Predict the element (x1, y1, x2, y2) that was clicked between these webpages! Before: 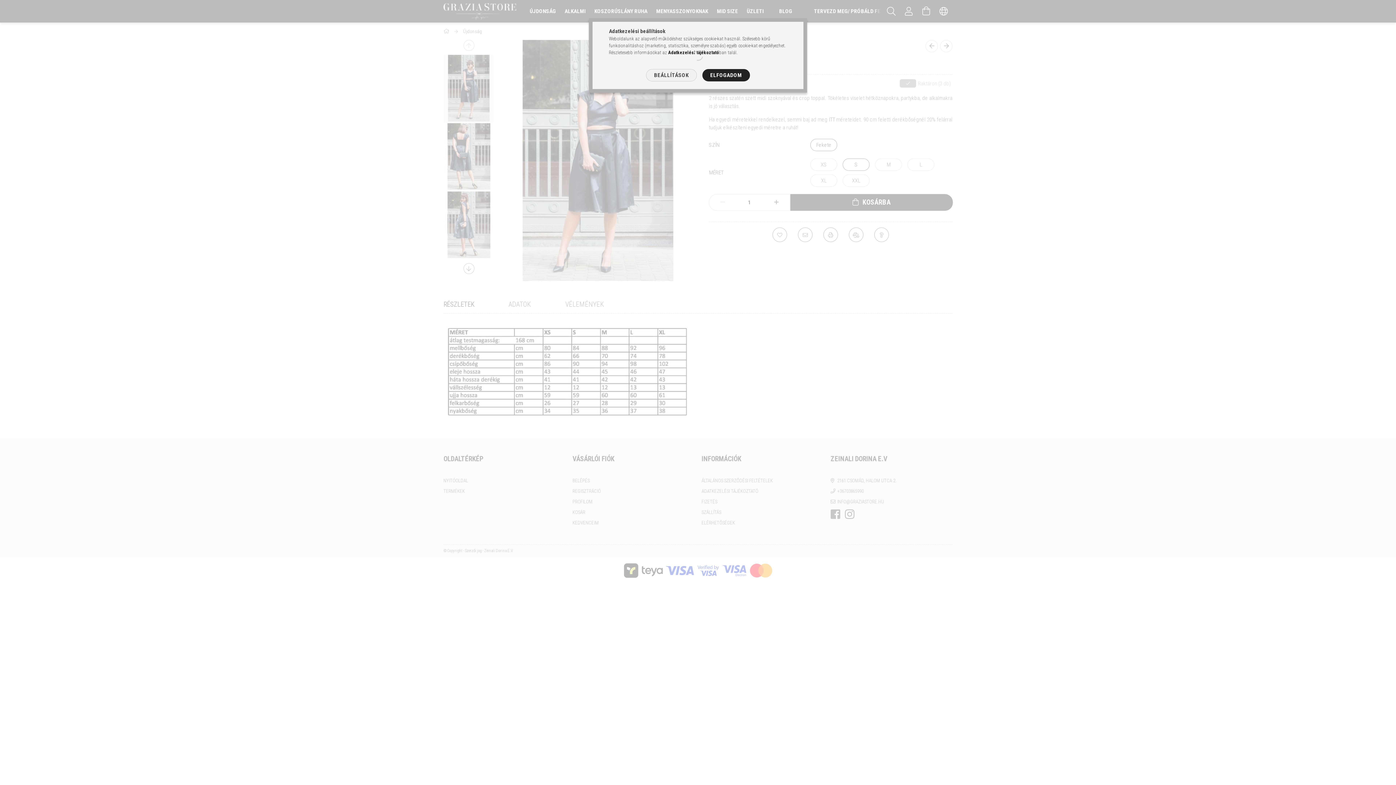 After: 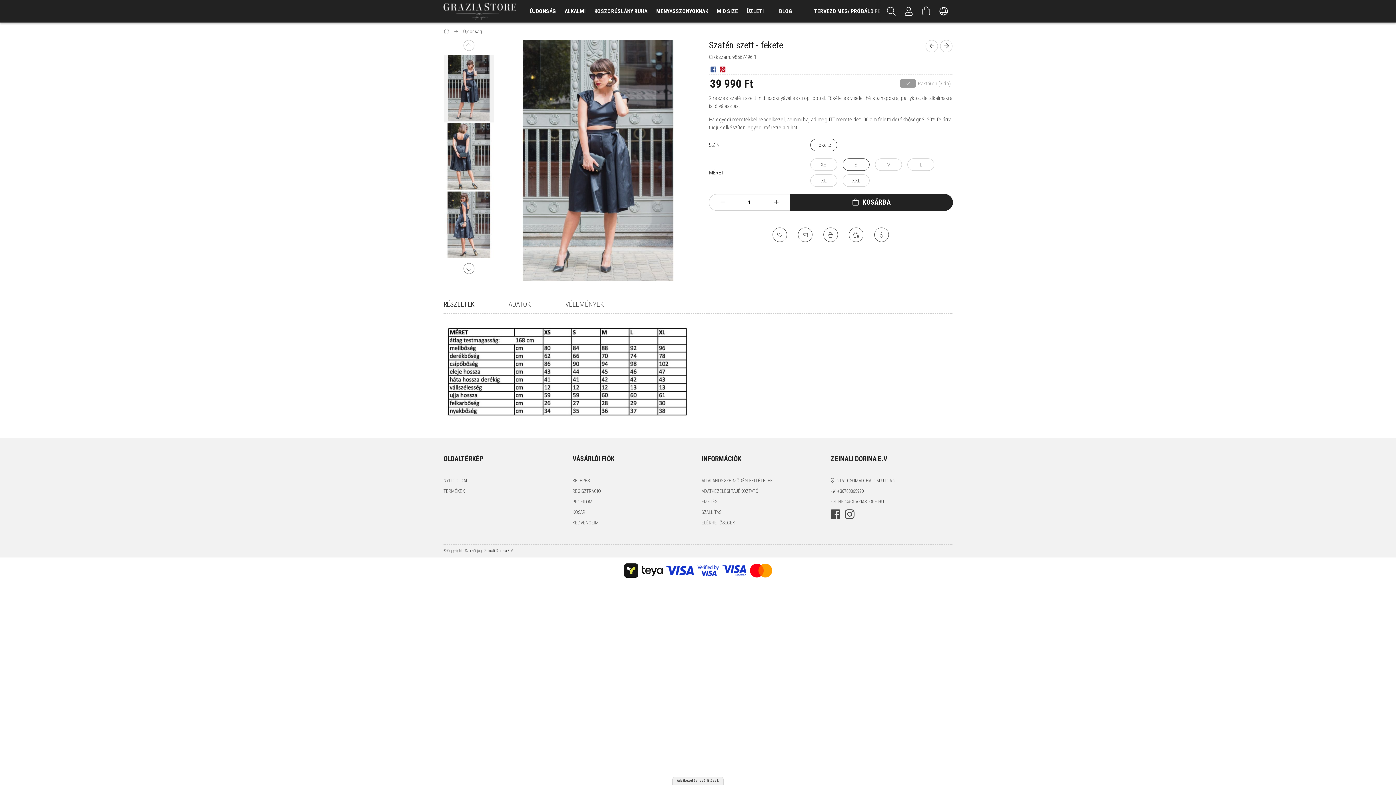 Action: bbox: (702, 69, 750, 81) label: ELFOGADOM